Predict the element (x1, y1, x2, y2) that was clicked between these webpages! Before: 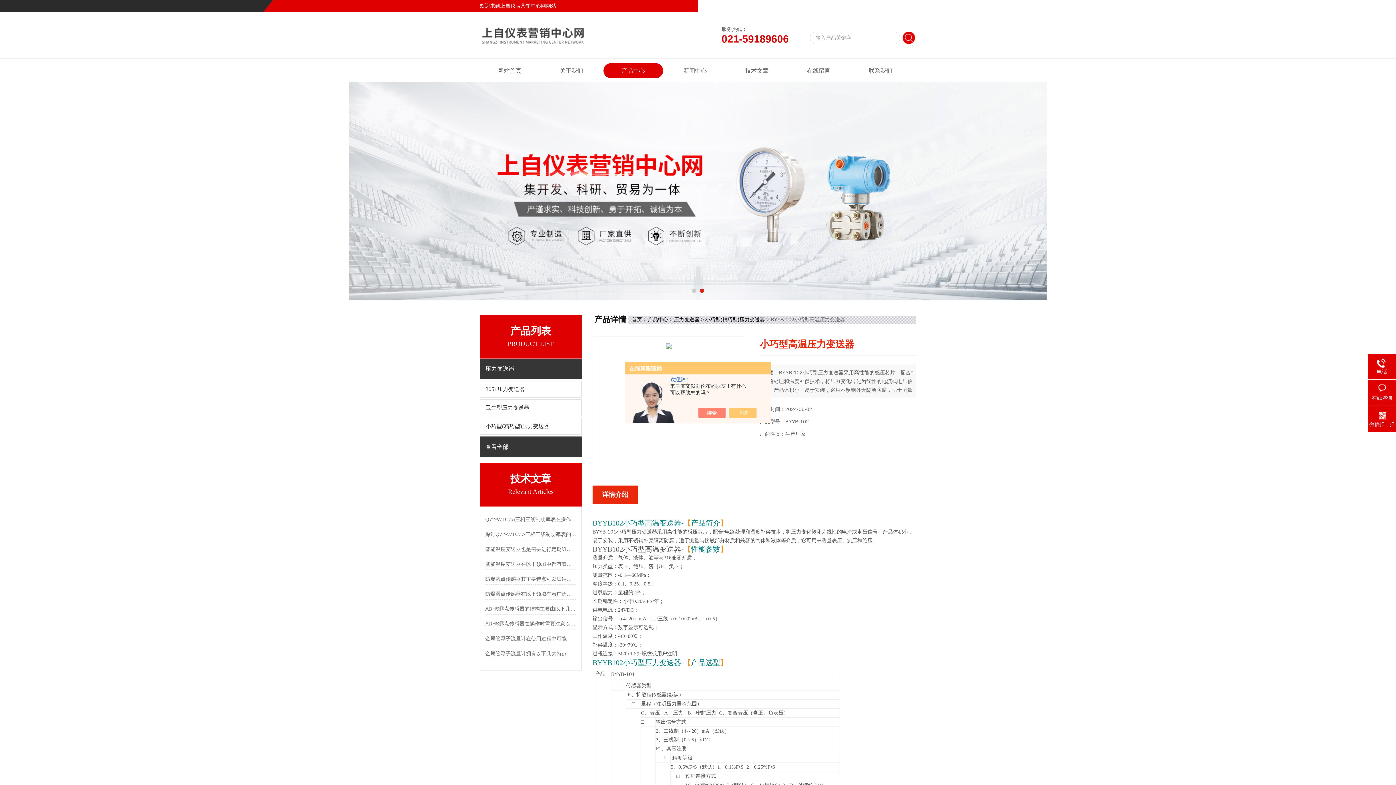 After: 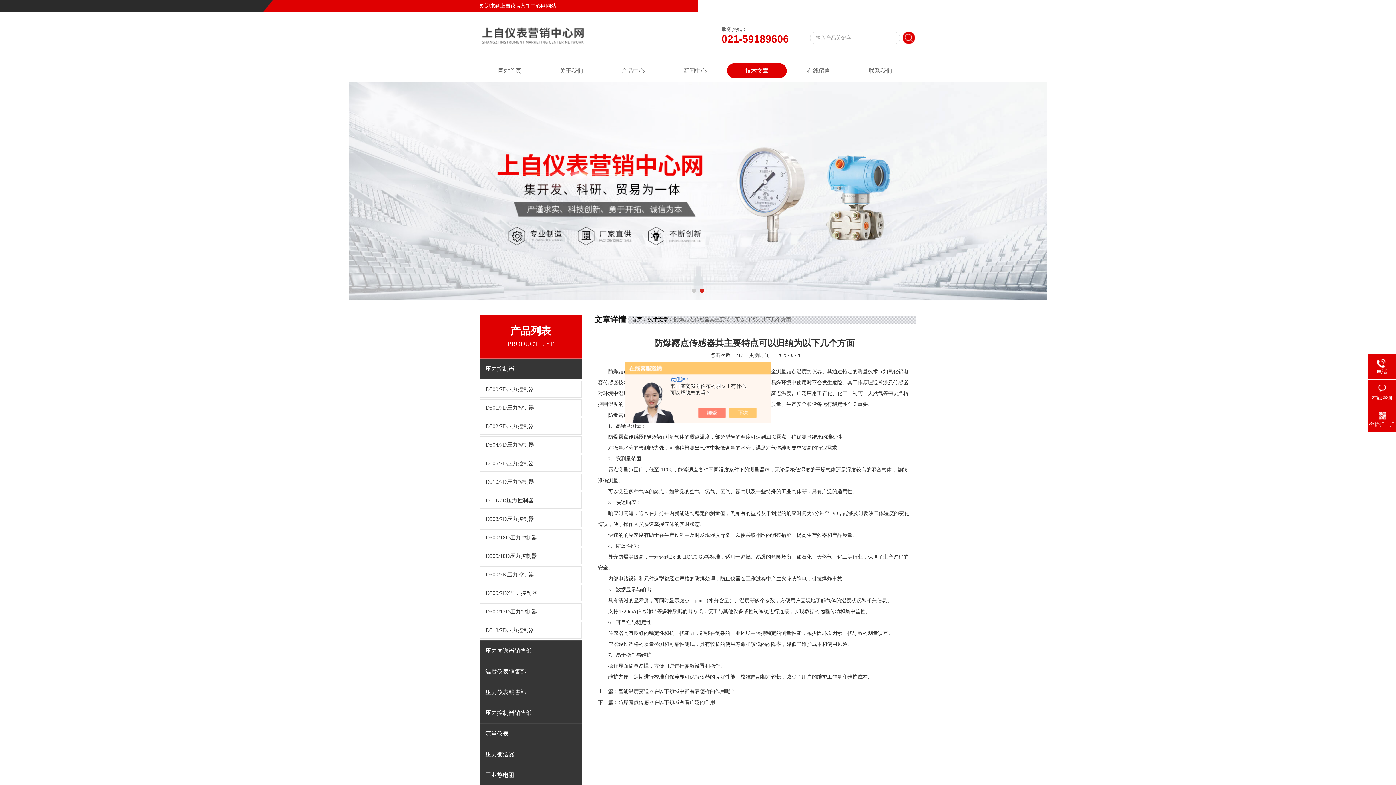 Action: bbox: (485, 573, 576, 584) label: 防爆露点传感器其主要特点可以归纳为以下几个方面